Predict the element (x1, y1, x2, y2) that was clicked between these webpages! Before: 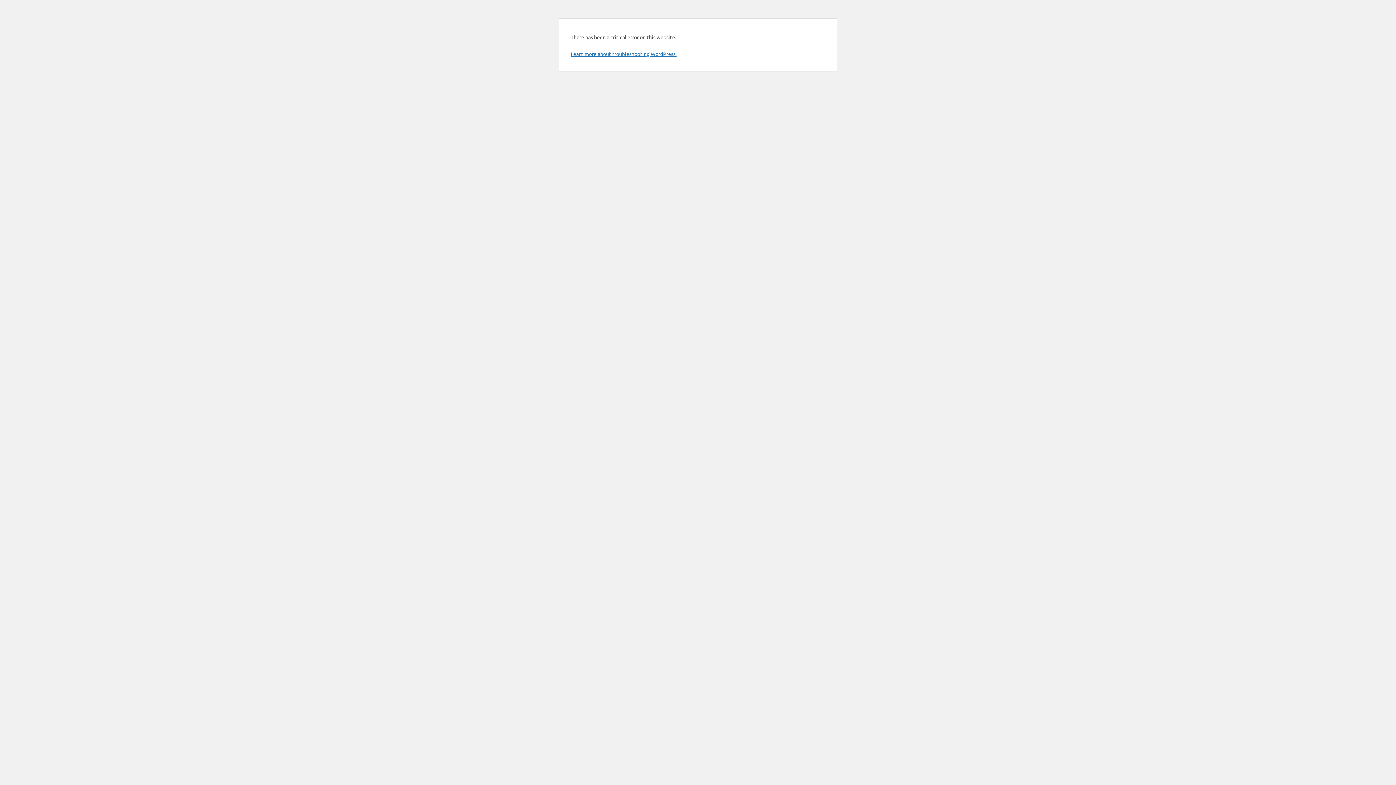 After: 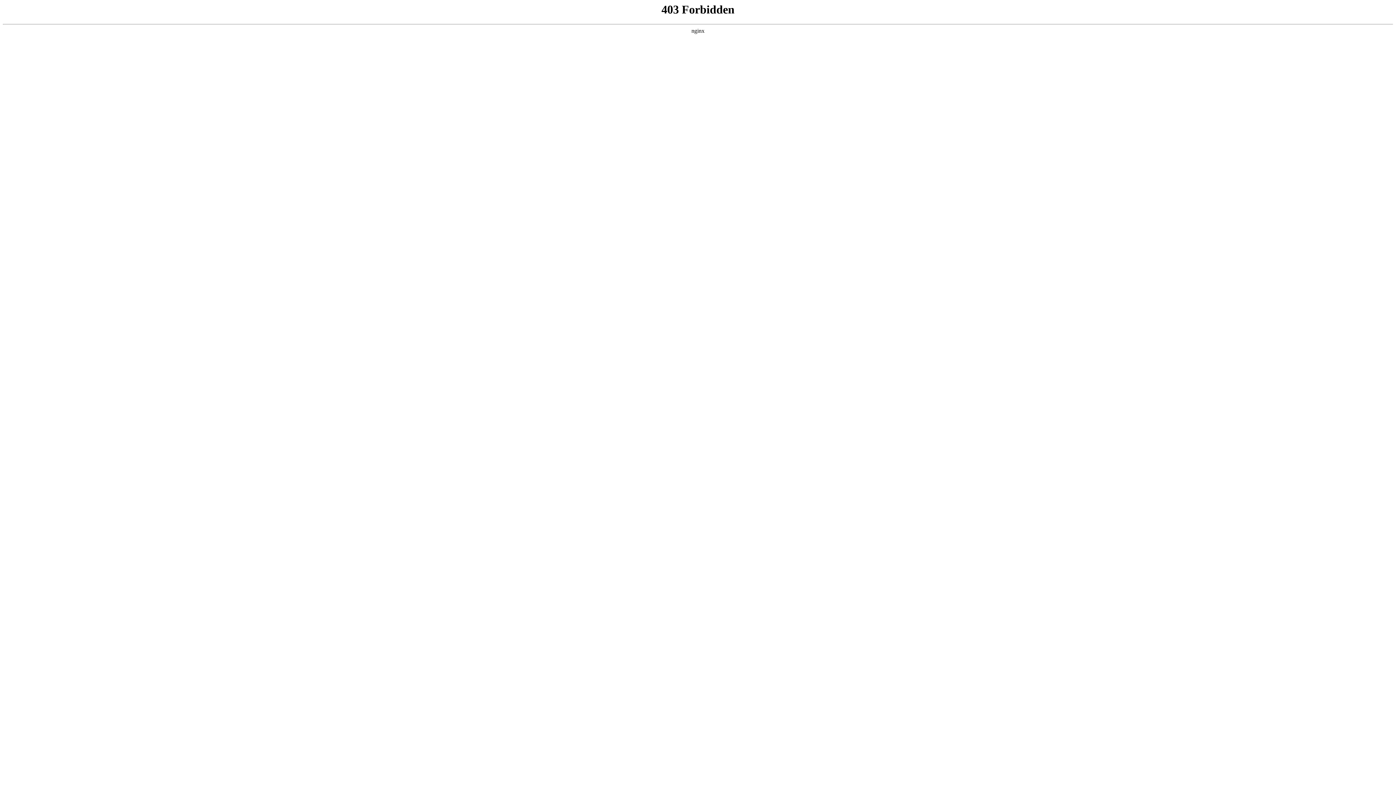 Action: bbox: (570, 50, 676, 57) label: Learn more about troubleshooting WordPress.